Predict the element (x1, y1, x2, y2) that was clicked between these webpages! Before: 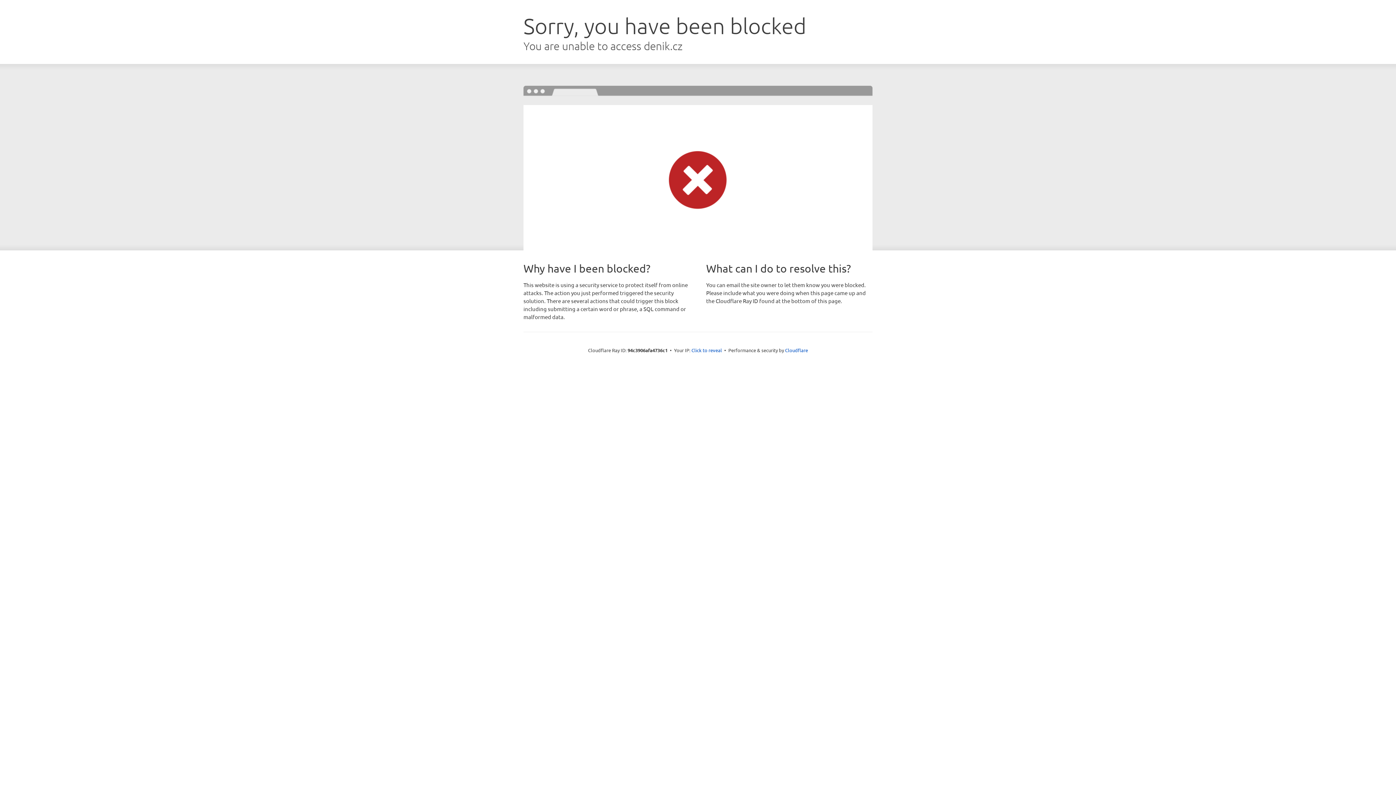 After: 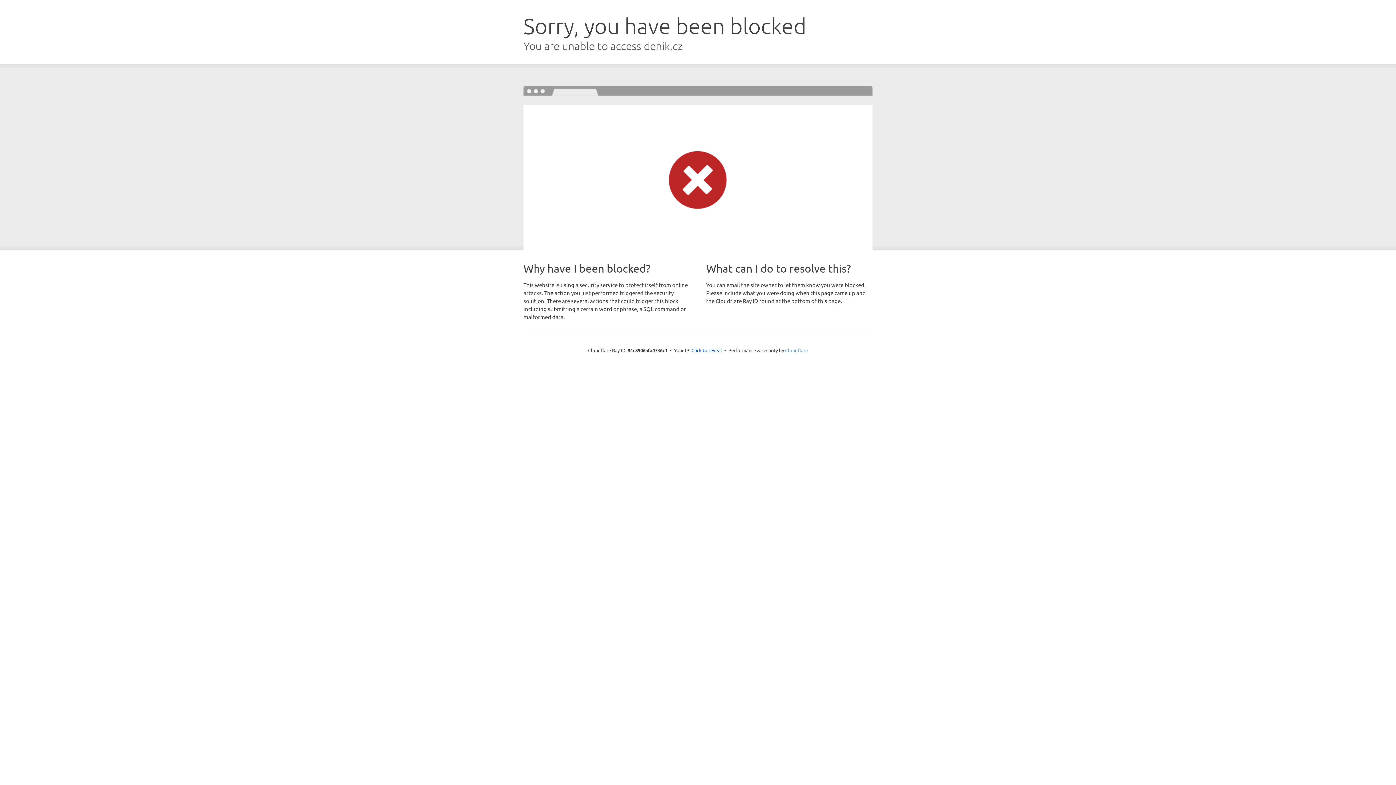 Action: label: Cloudflare bbox: (785, 347, 808, 353)